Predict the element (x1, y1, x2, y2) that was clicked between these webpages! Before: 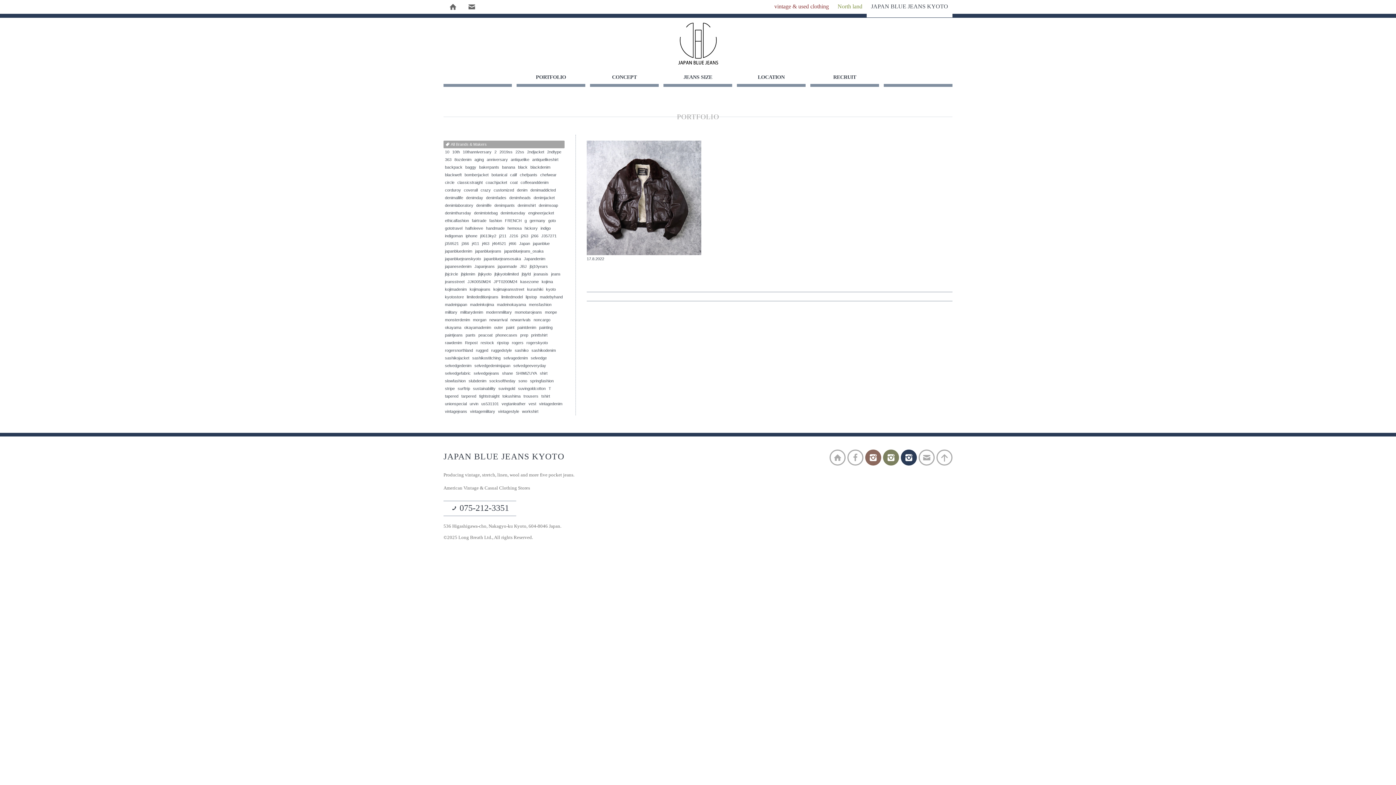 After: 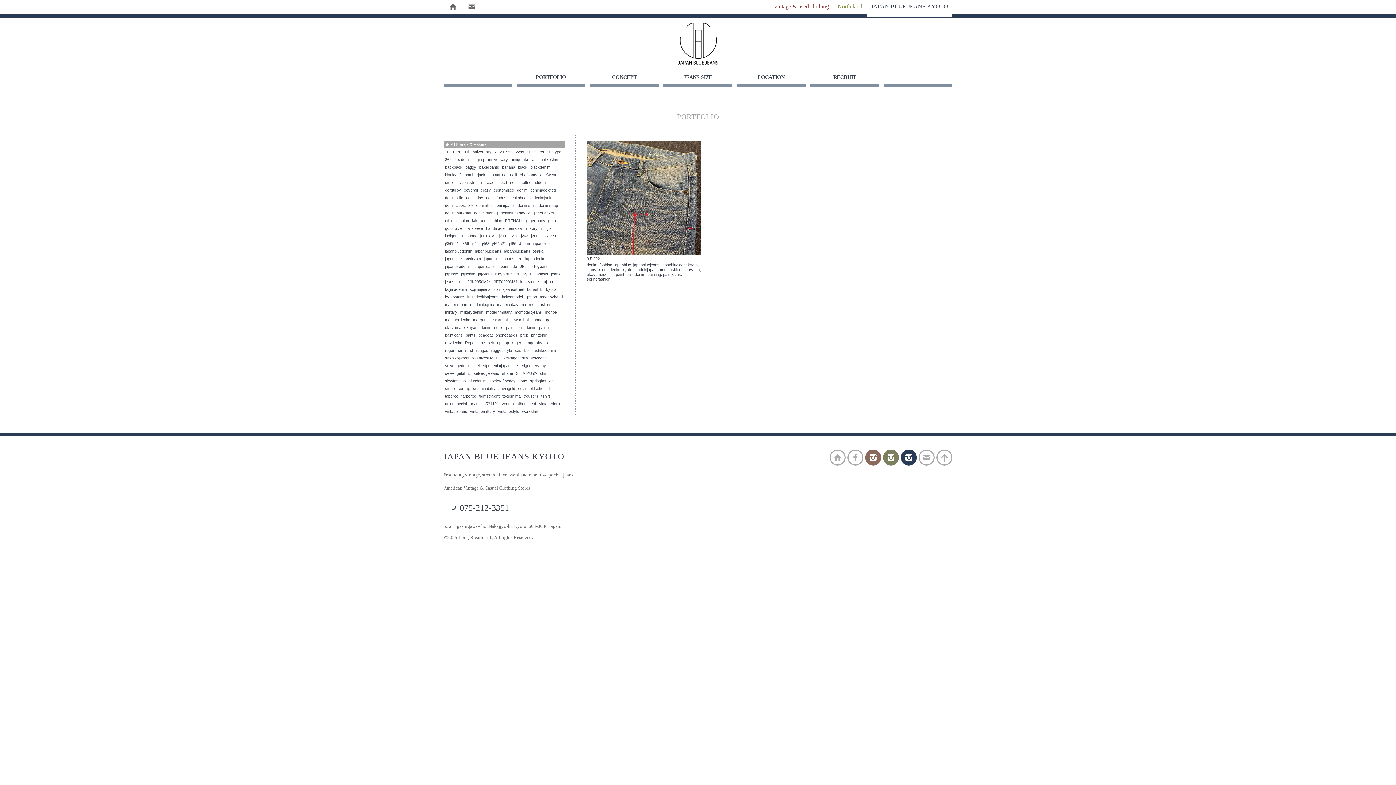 Action: label: paintdenim bbox: (516, 323, 537, 331)